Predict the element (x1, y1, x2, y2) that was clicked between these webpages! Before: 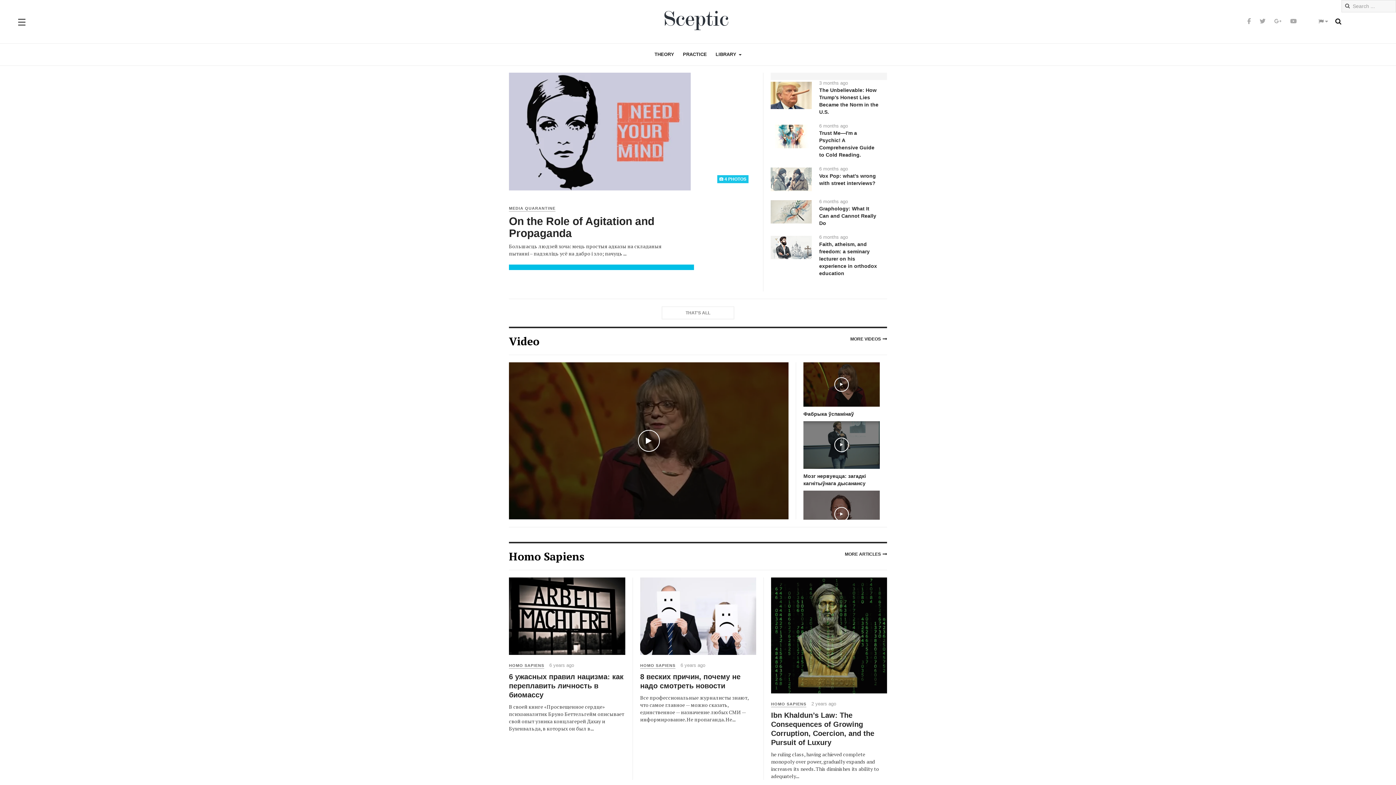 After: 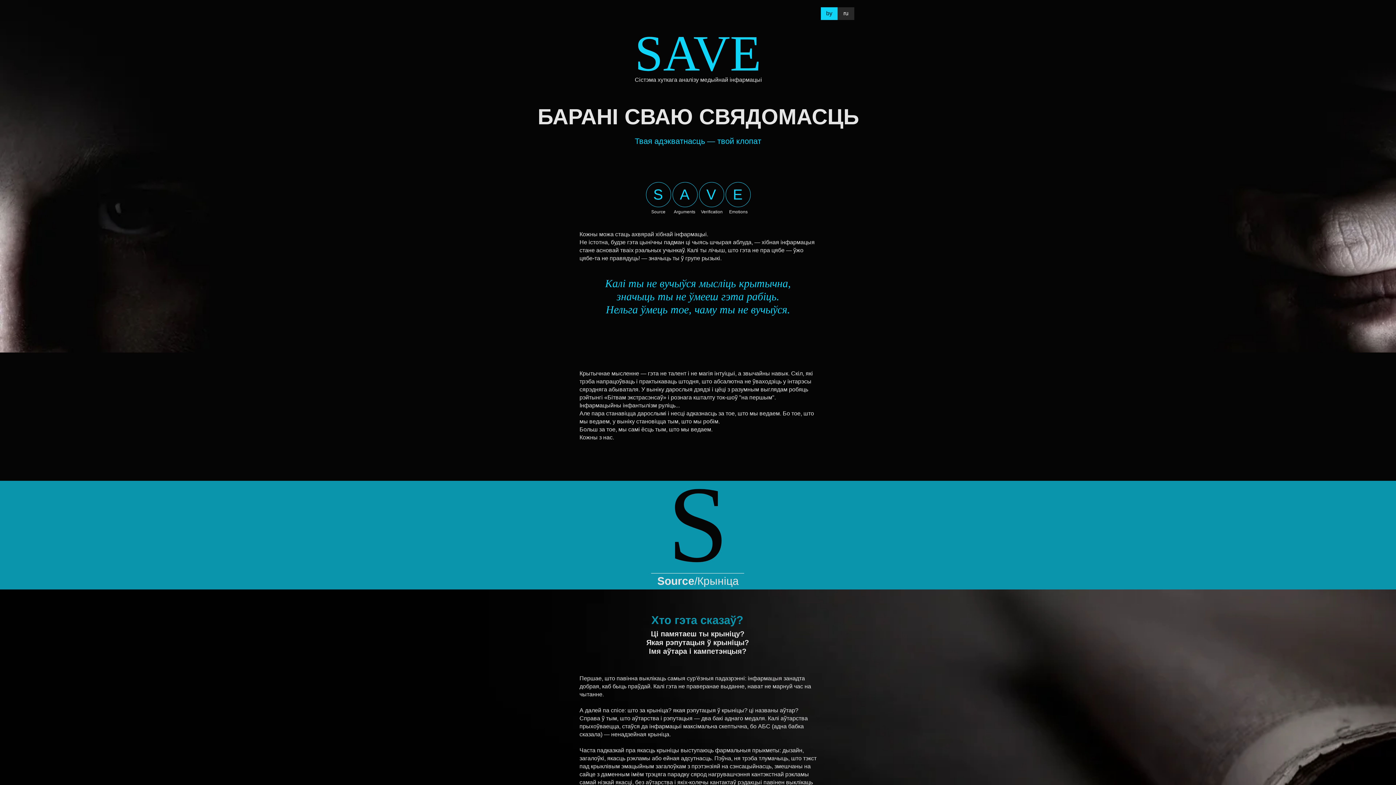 Action: bbox: (1260, 18, 1265, 24)